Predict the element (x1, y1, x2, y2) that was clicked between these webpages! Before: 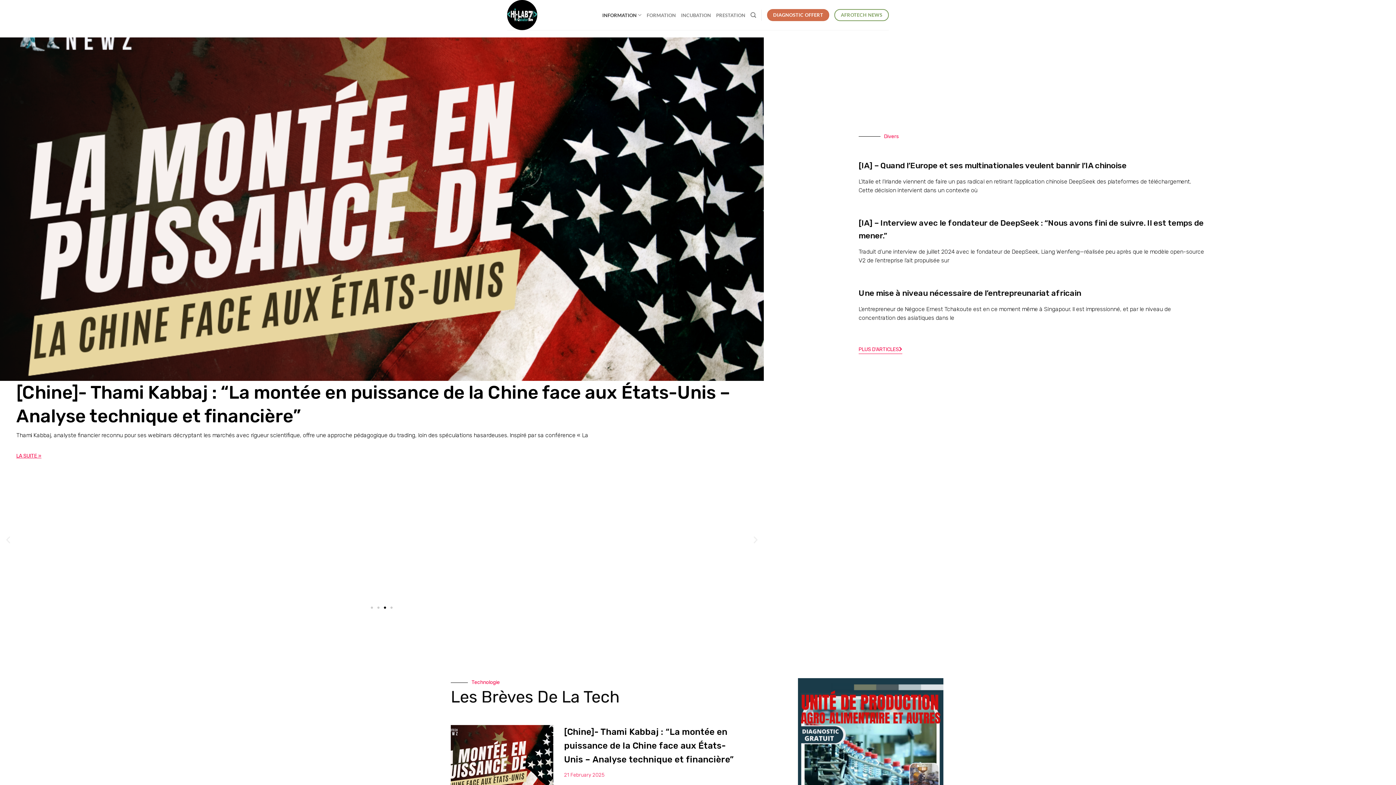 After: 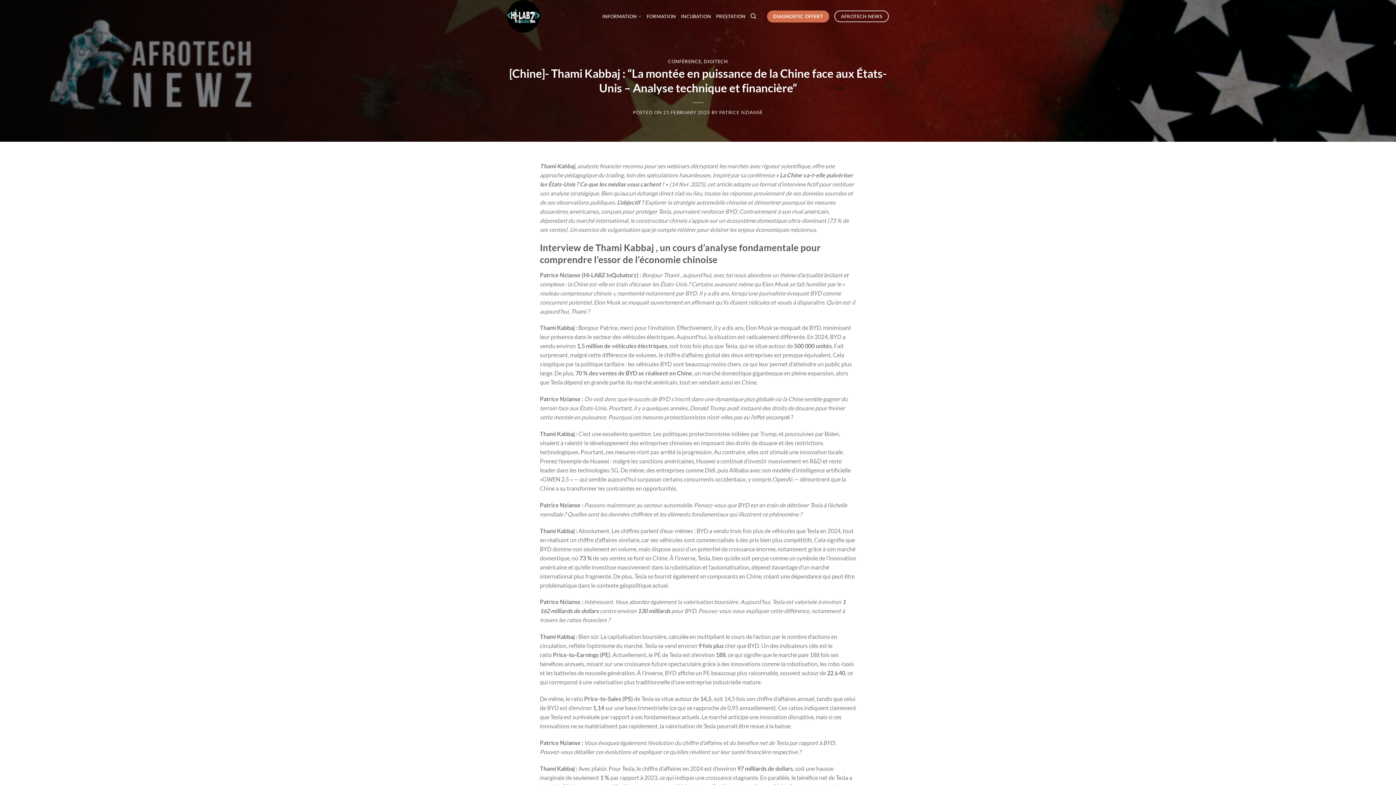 Action: bbox: (450, 725, 553, 827)